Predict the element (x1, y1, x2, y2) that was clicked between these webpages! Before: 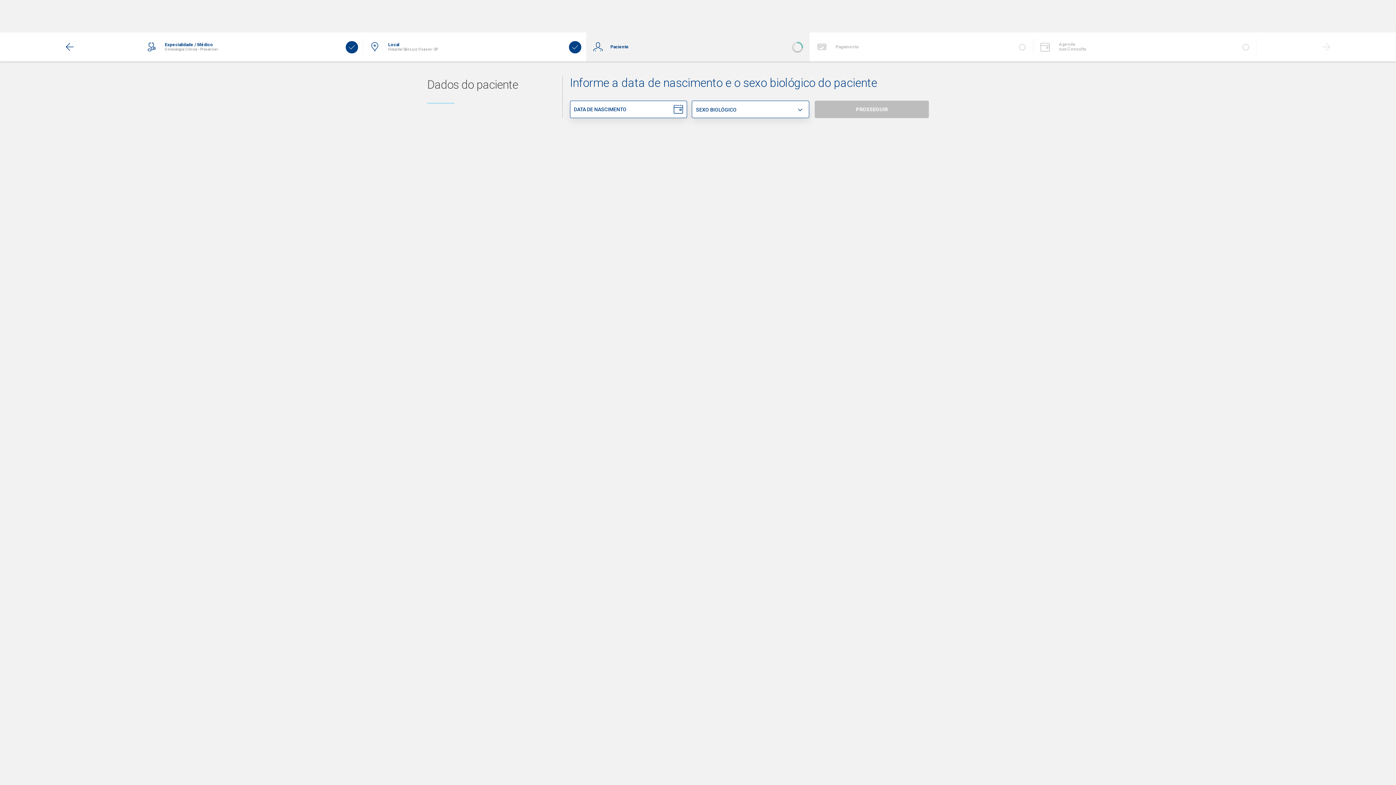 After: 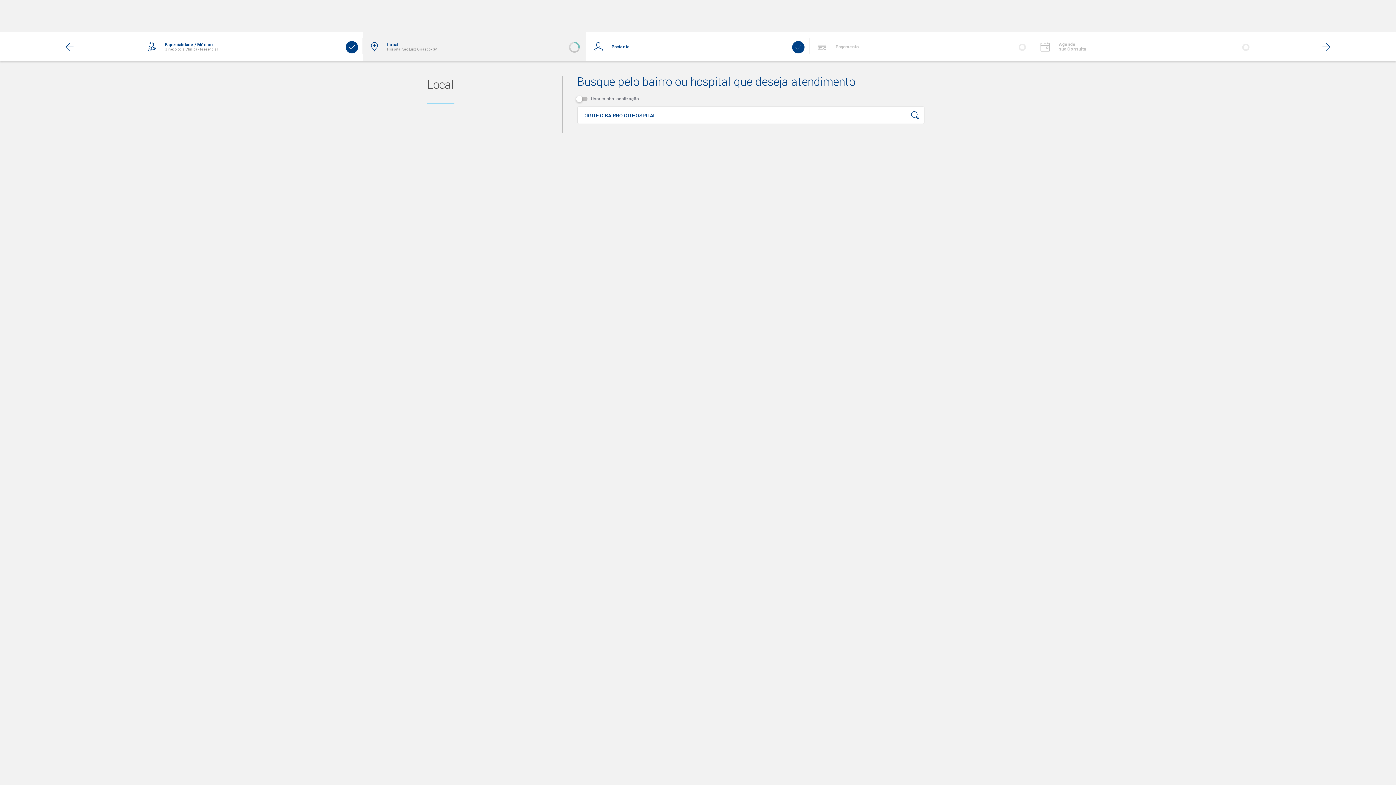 Action: bbox: (363, 32, 586, 61) label: Local


Hospital São Luiz Osasco - SP